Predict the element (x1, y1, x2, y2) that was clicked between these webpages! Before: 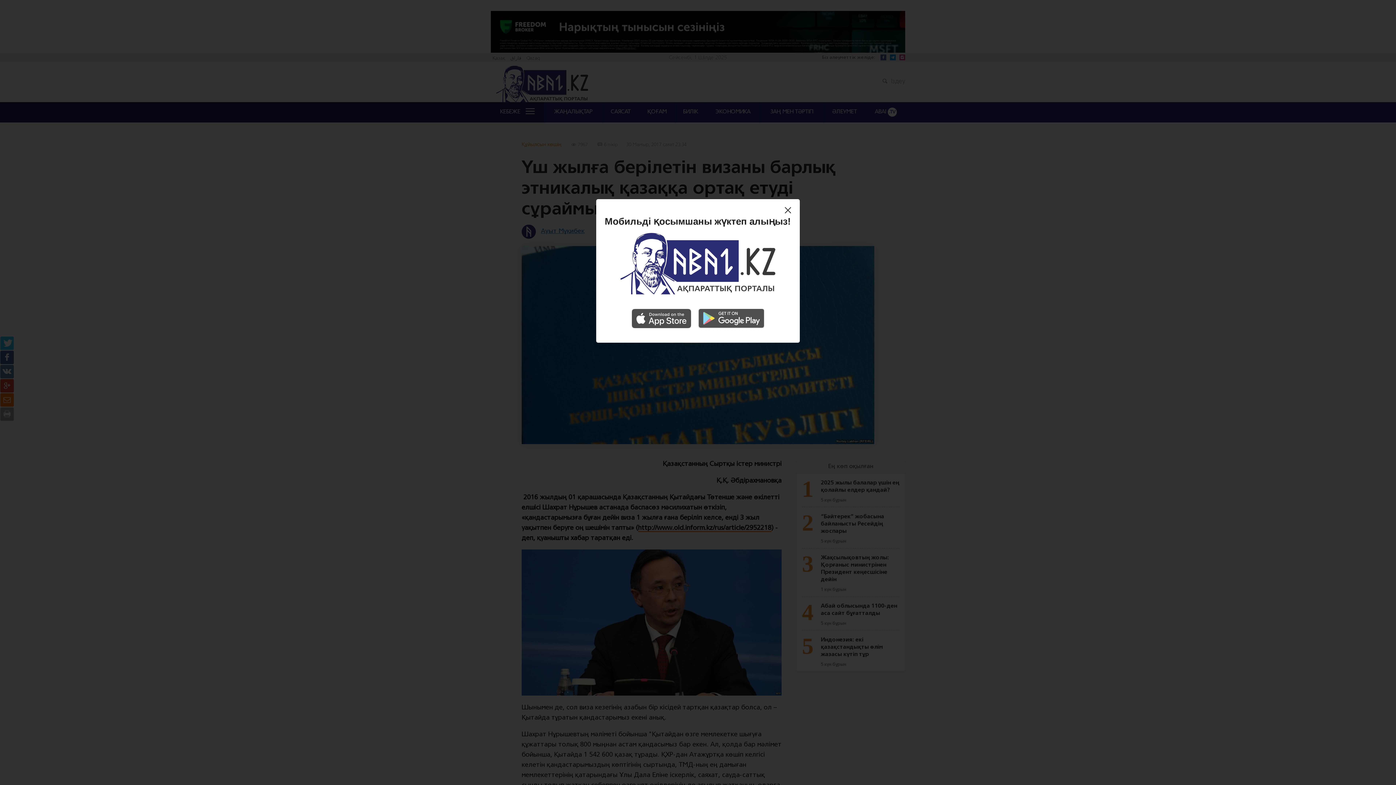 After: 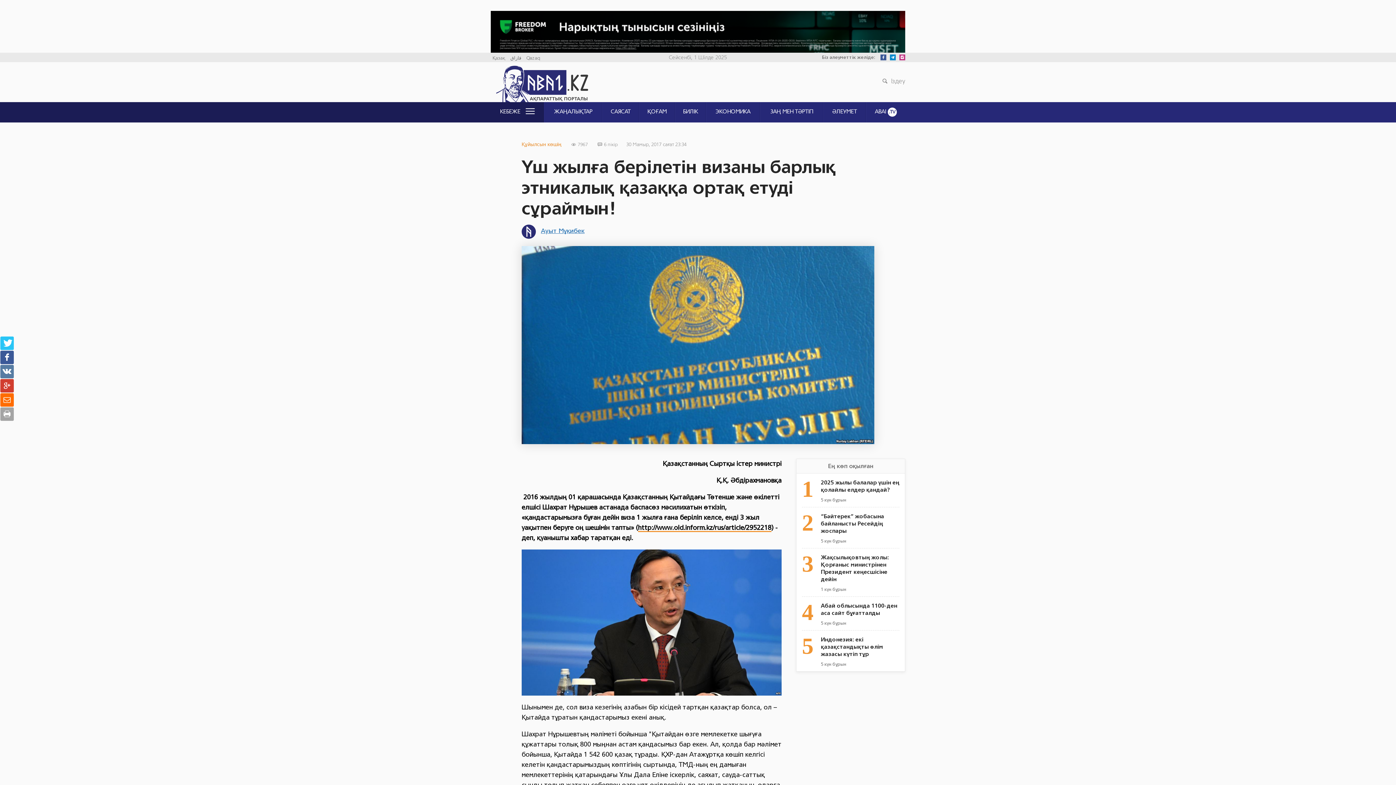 Action: bbox: (785, 205, 794, 217)